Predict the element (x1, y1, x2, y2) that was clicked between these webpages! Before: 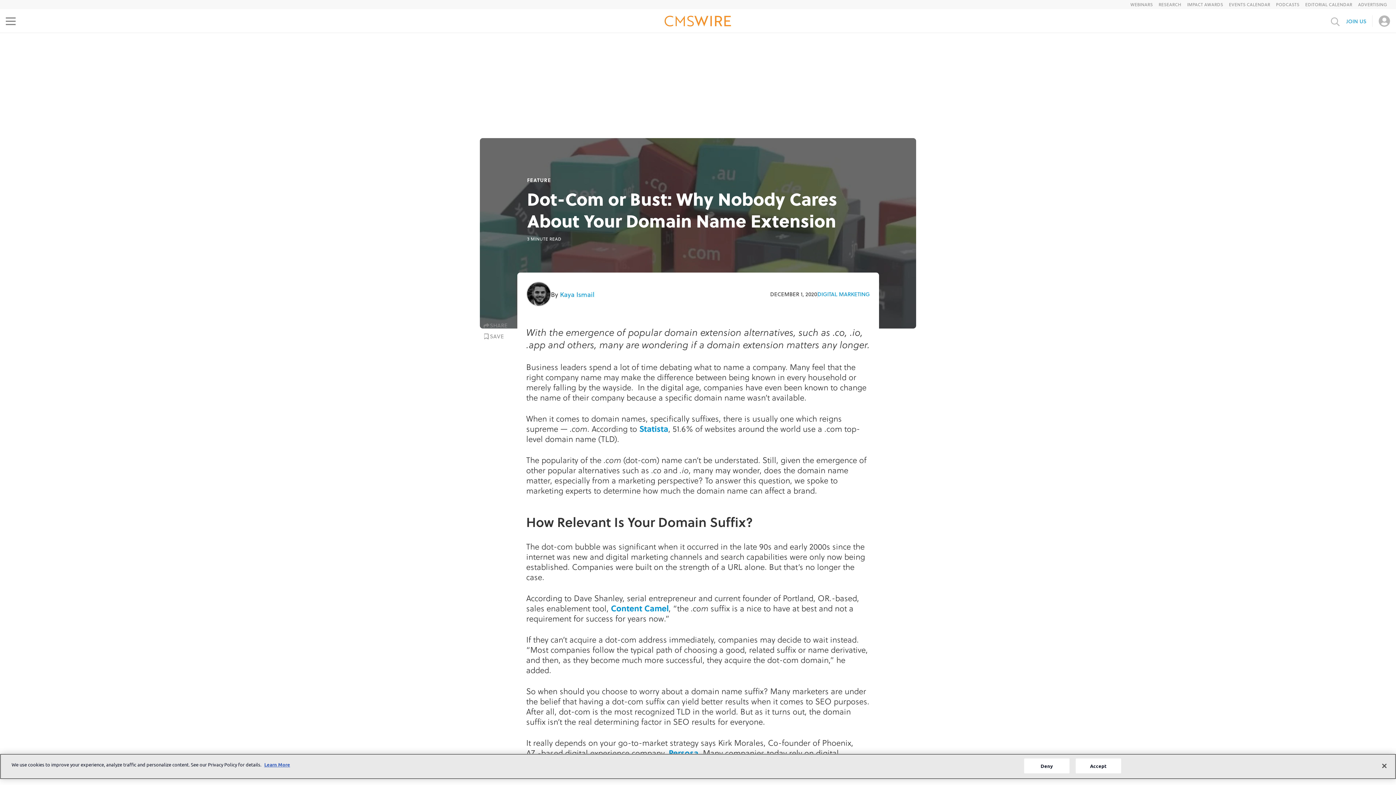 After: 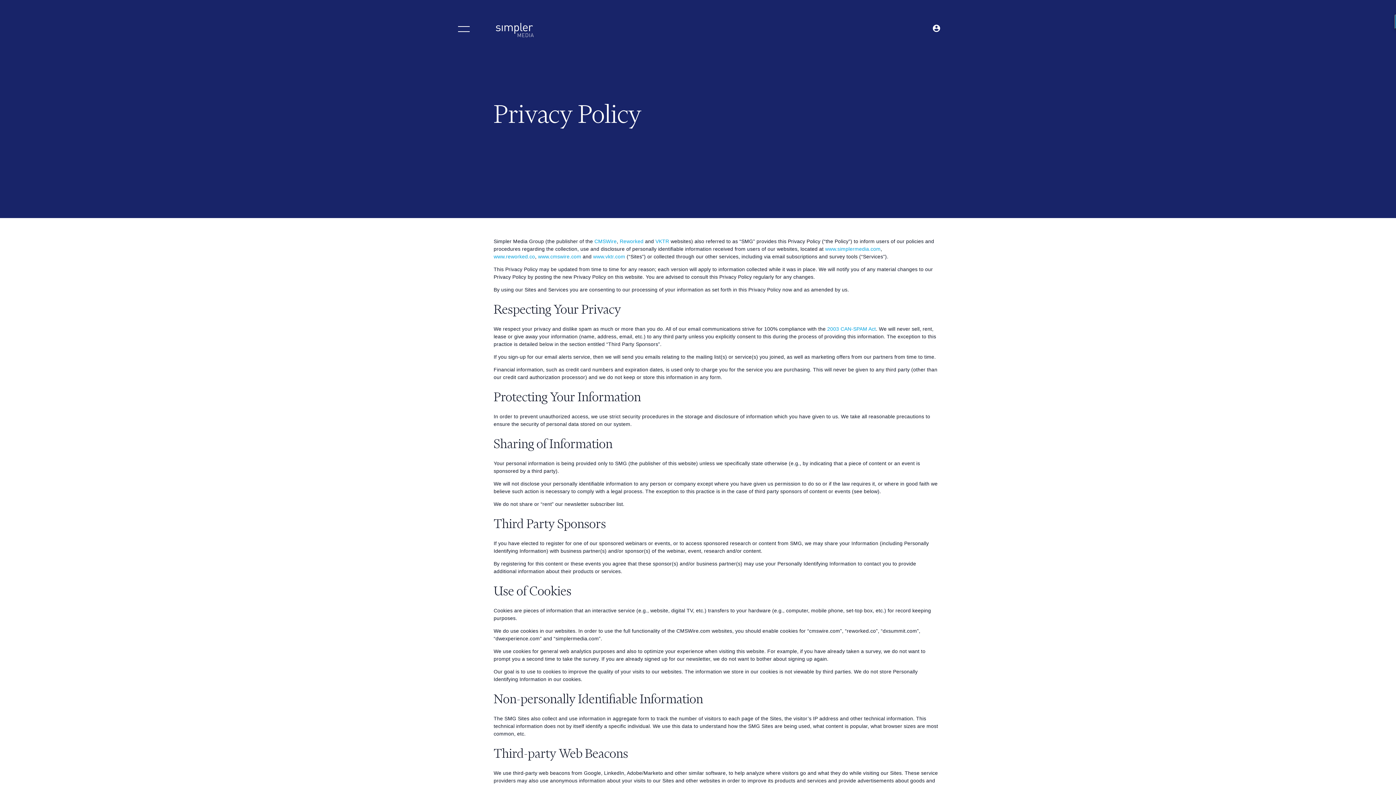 Action: bbox: (264, 761, 290, 768) label: More information about your privacy